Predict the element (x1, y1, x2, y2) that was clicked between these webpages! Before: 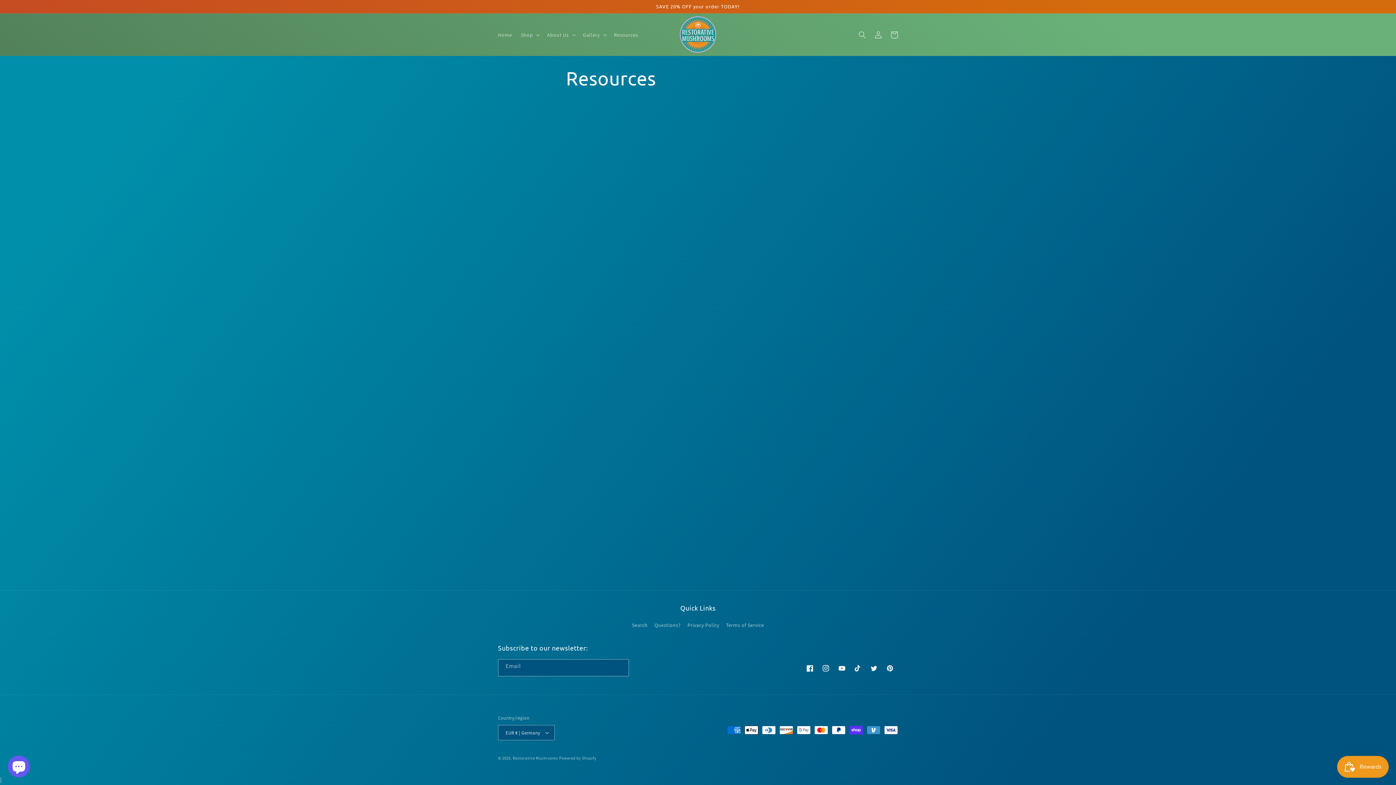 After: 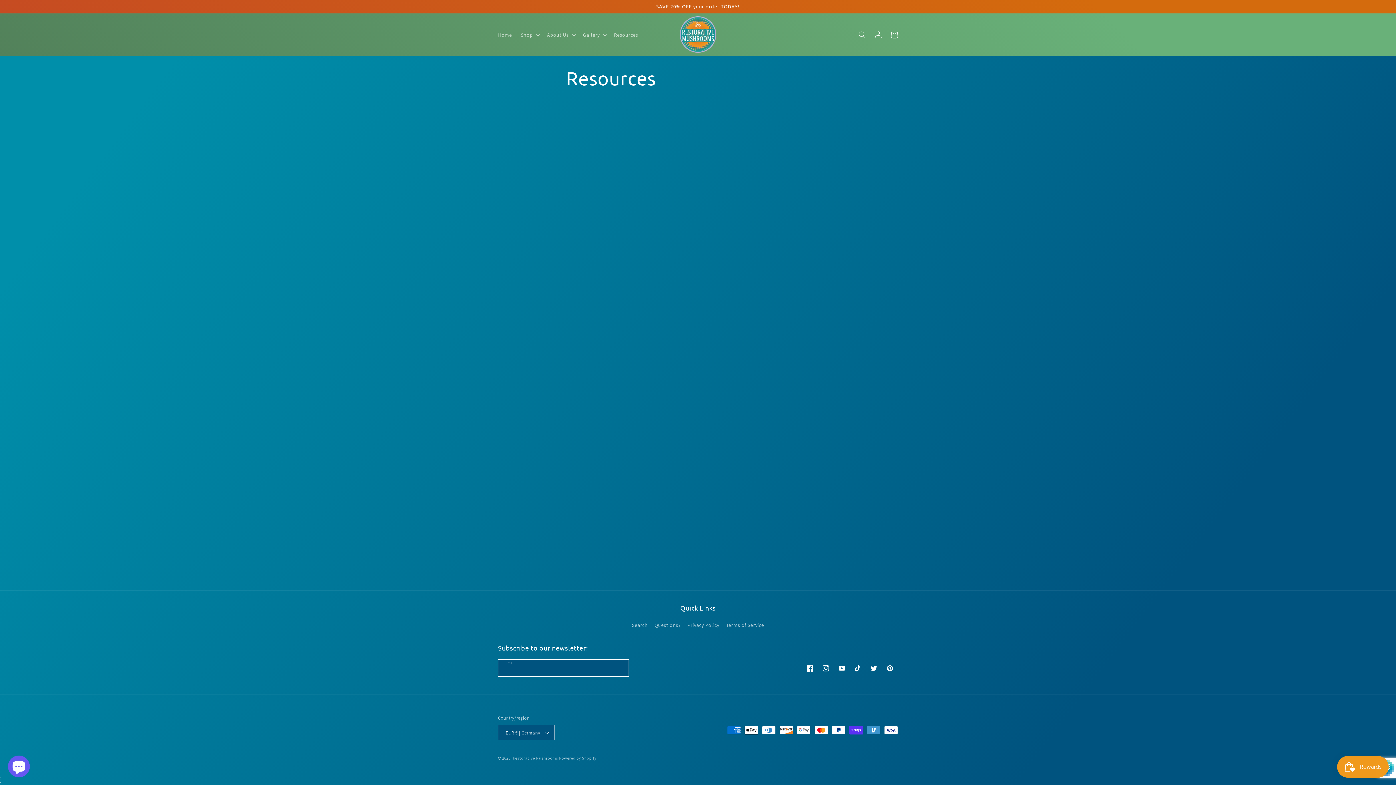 Action: label: Subscribe bbox: (612, 659, 628, 676)